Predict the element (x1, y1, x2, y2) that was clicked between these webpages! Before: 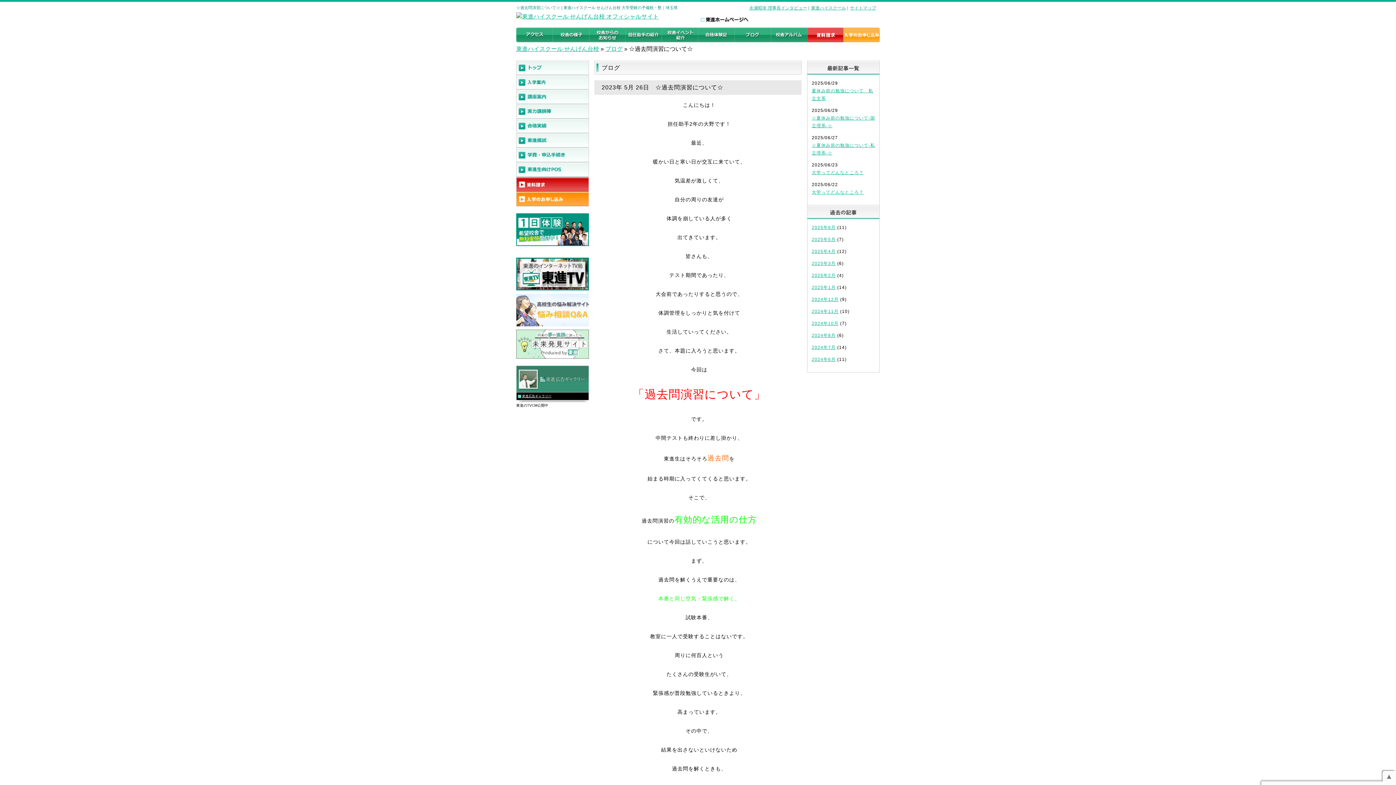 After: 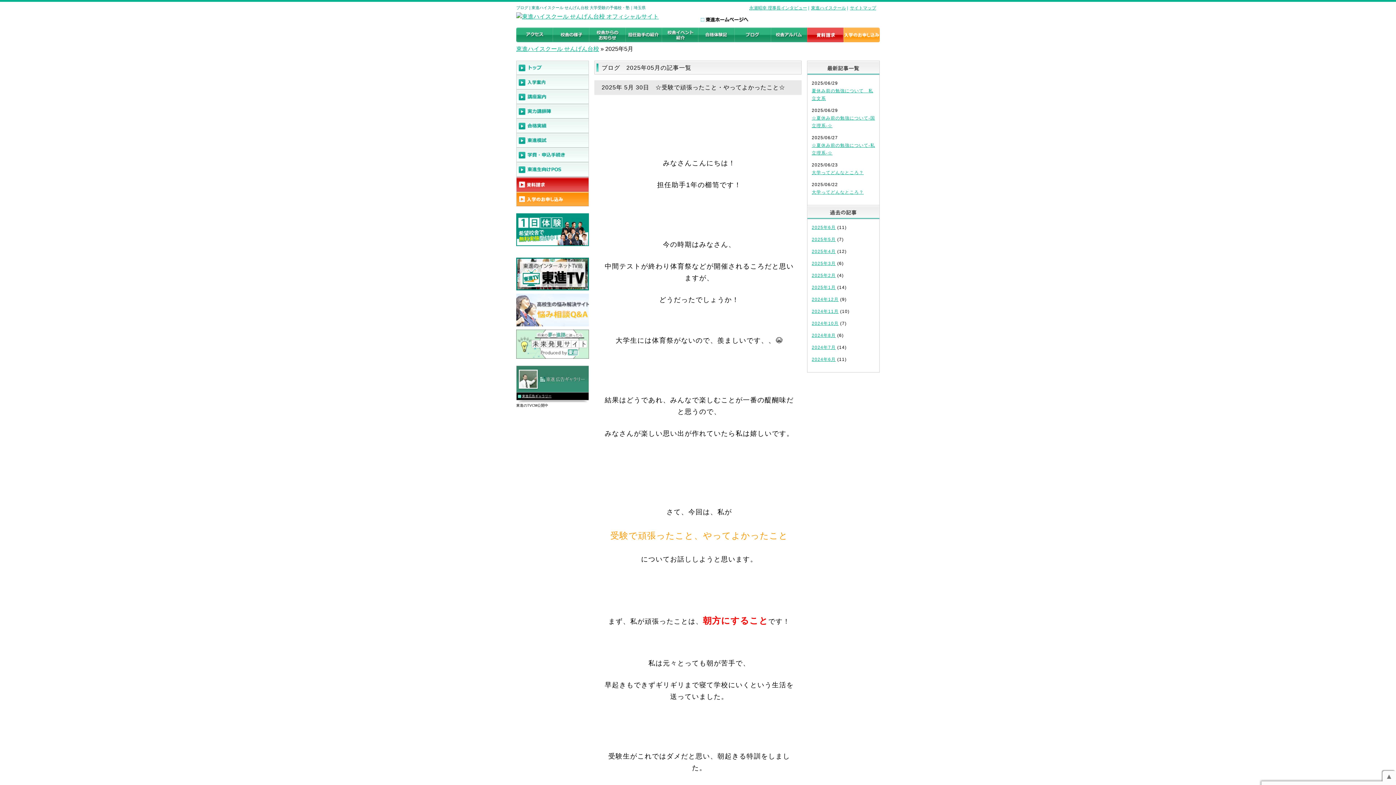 Action: label: 2025年5月 bbox: (812, 237, 836, 242)